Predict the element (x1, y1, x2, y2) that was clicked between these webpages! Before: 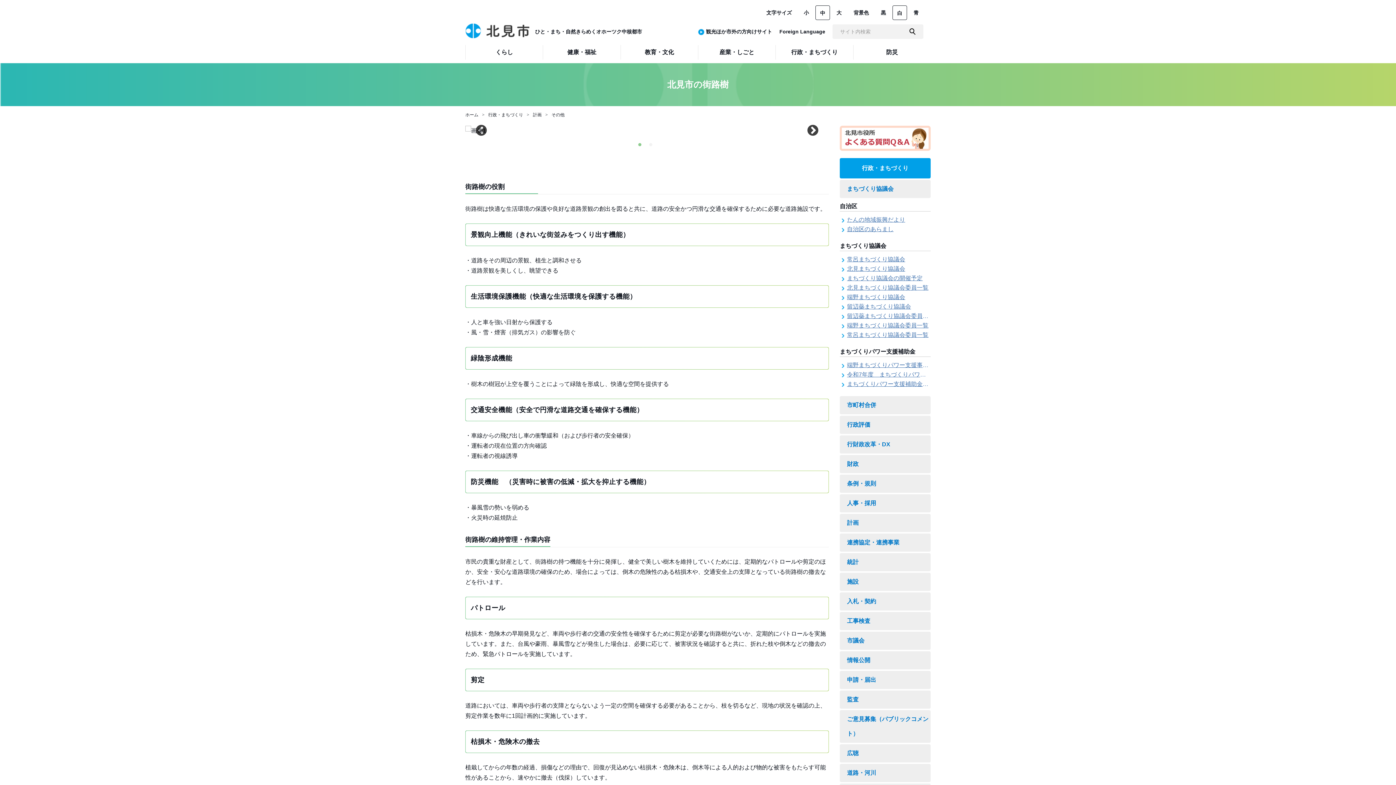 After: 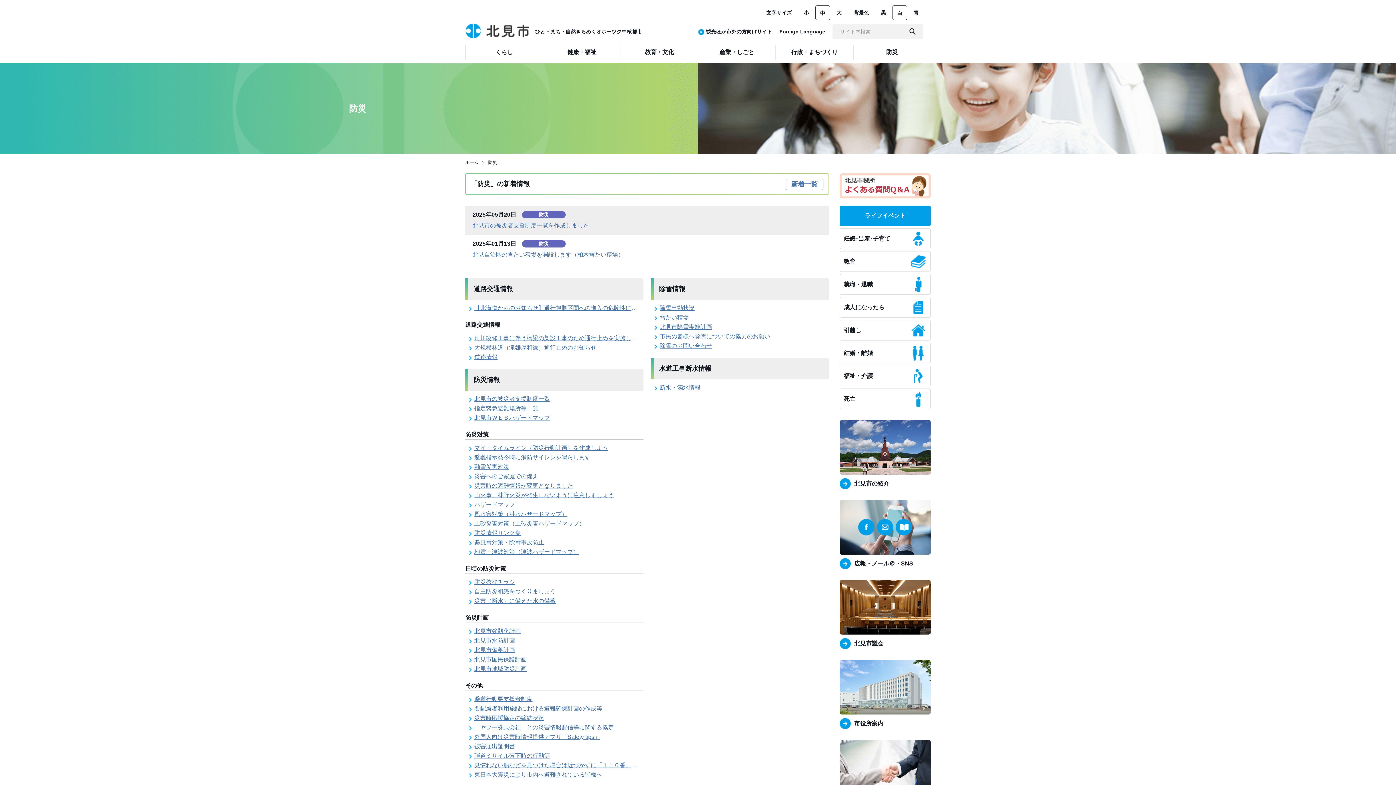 Action: bbox: (853, 45, 930, 59) label: 防災